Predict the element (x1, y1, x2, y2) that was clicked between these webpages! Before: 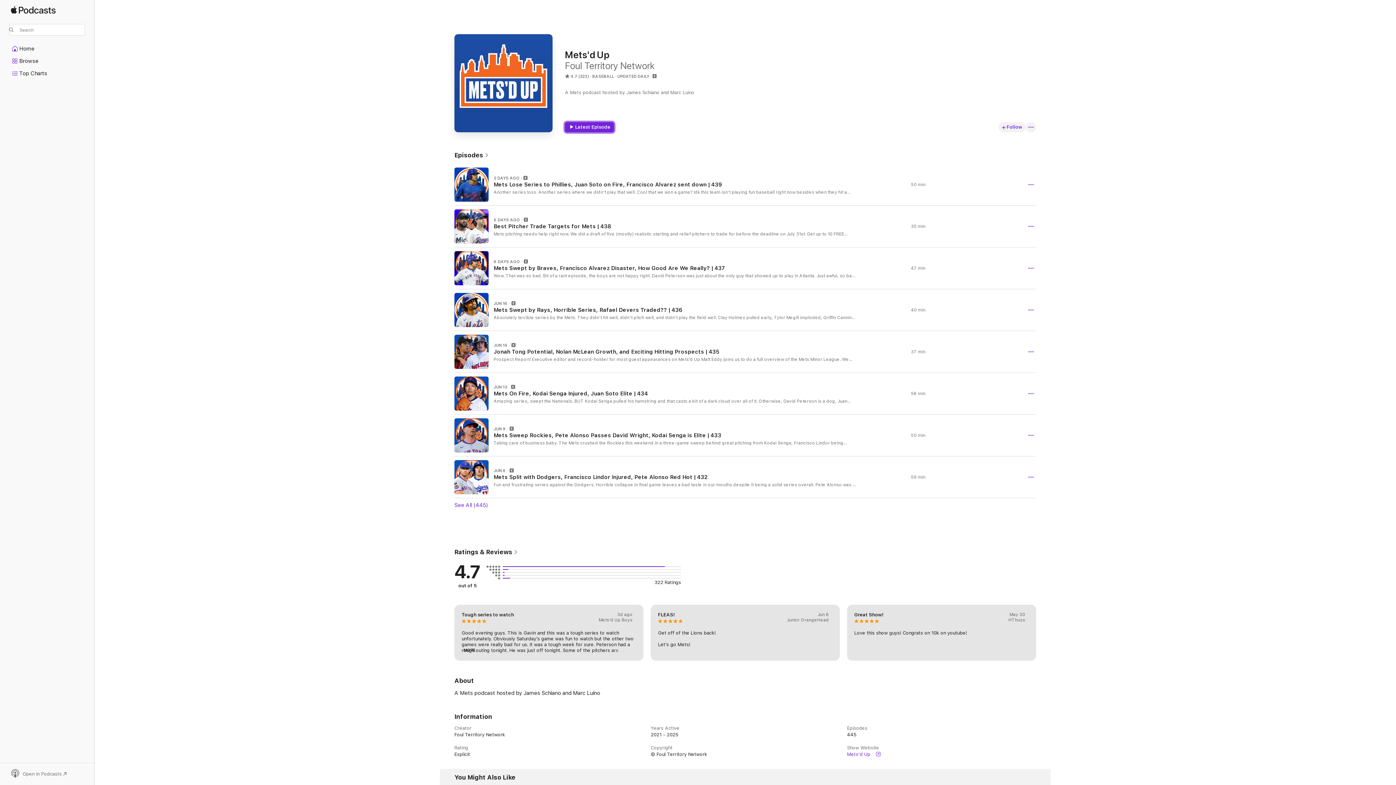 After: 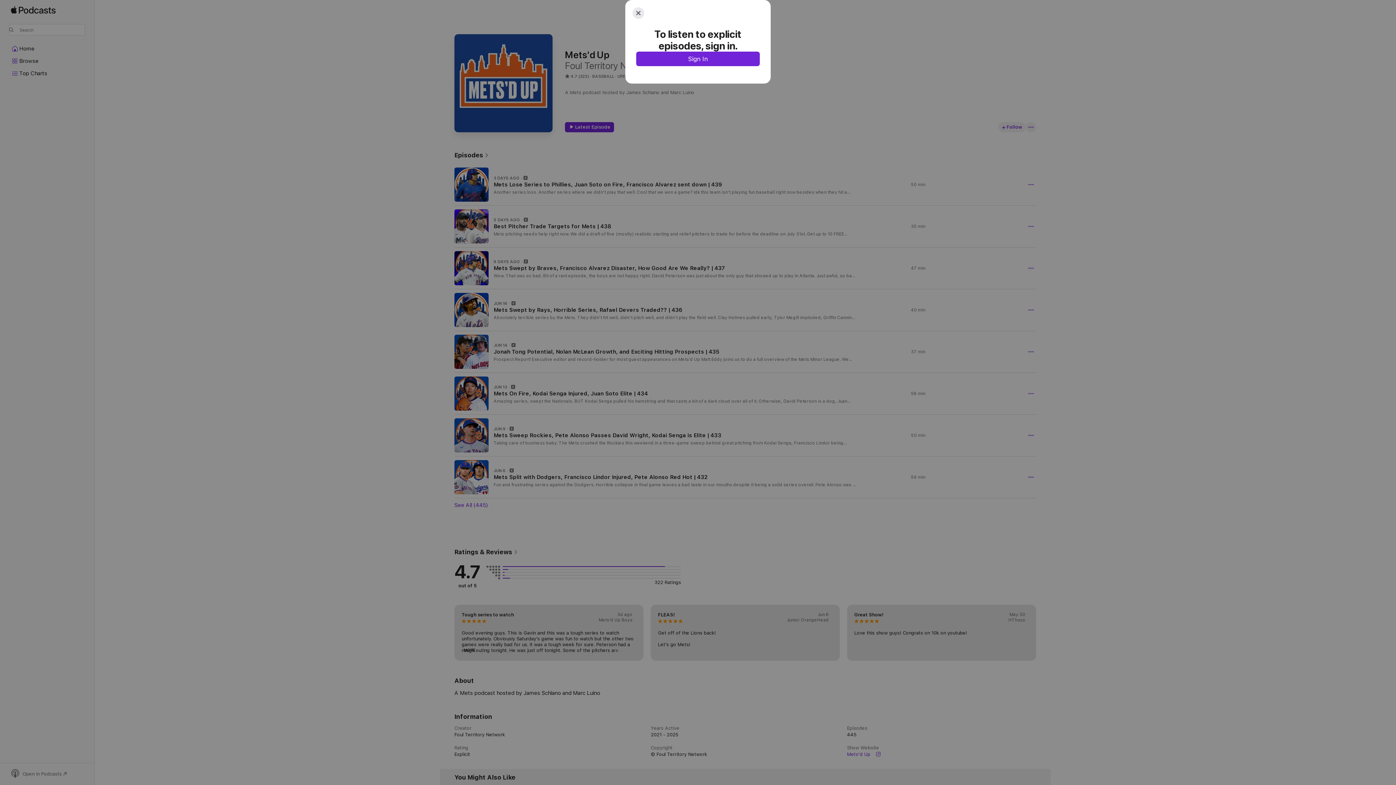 Action: label: Explicit, Play bbox: (463, 385, 479, 401)